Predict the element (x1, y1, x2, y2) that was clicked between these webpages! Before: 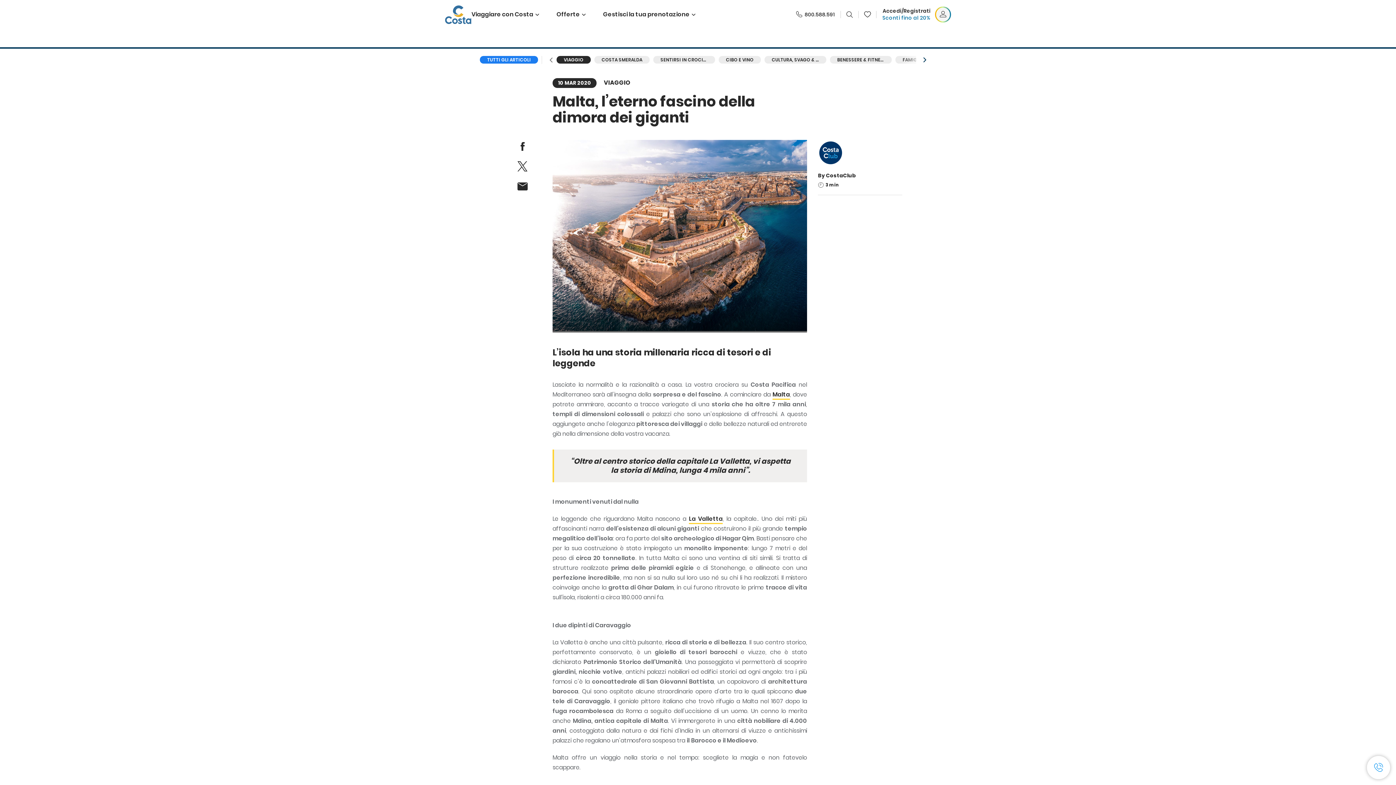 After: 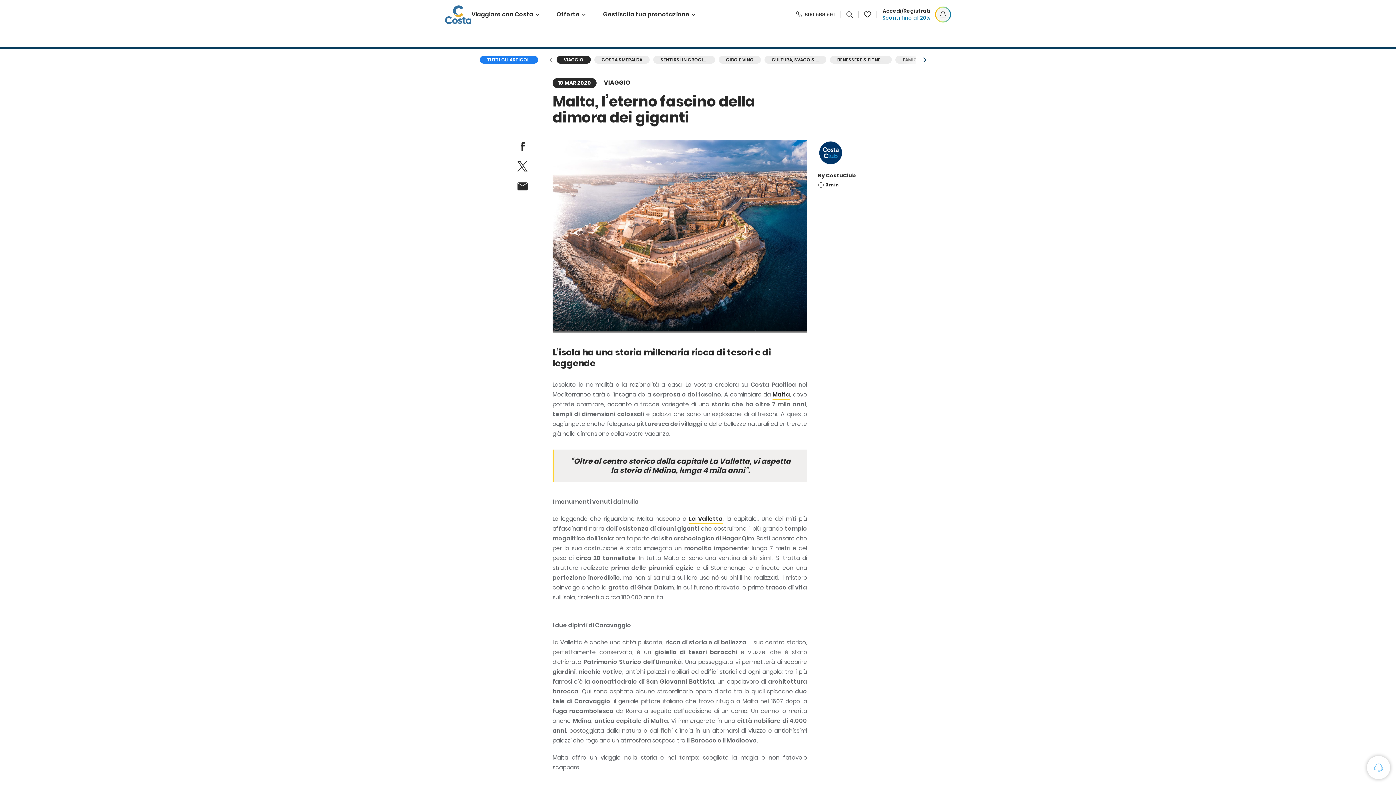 Action: bbox: (864, 11, 870, 17) label: Travel Backpack